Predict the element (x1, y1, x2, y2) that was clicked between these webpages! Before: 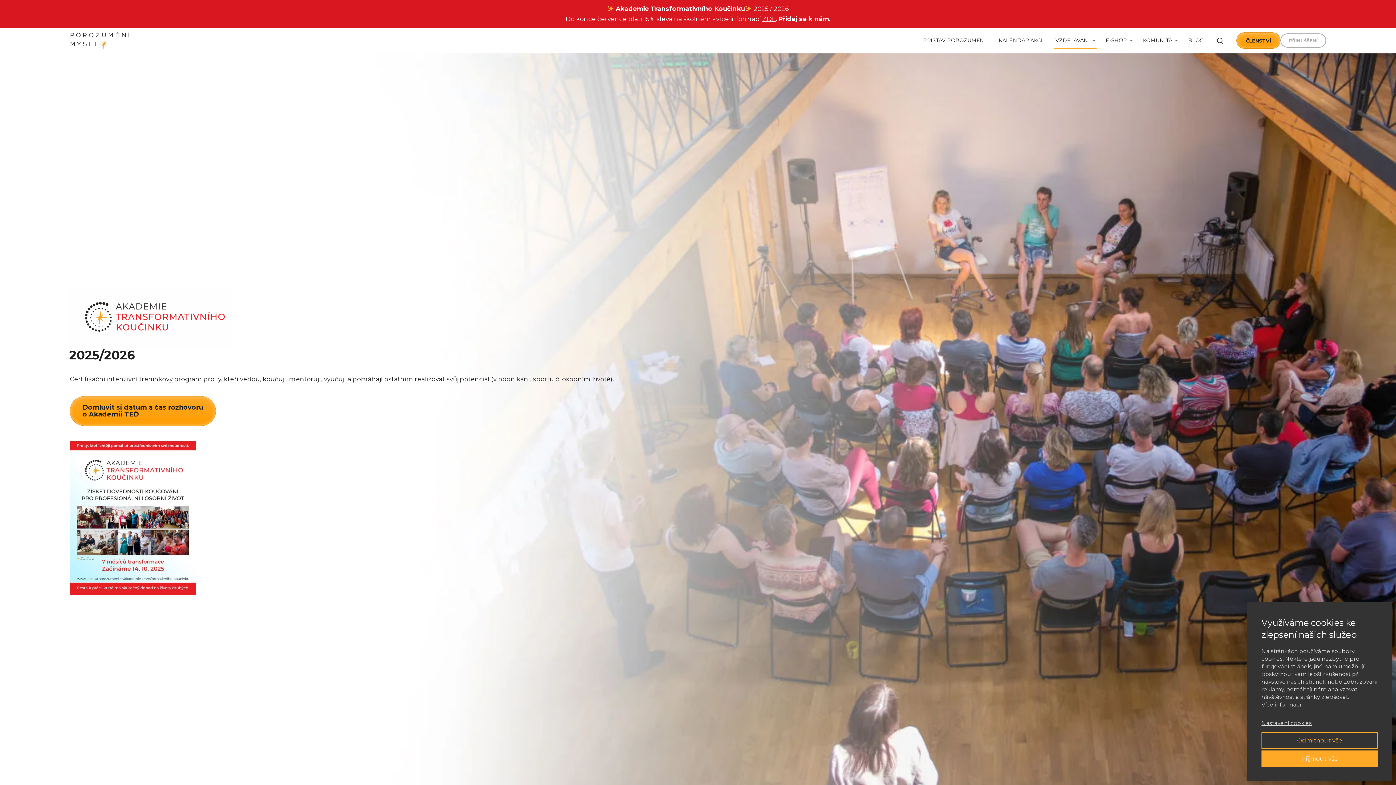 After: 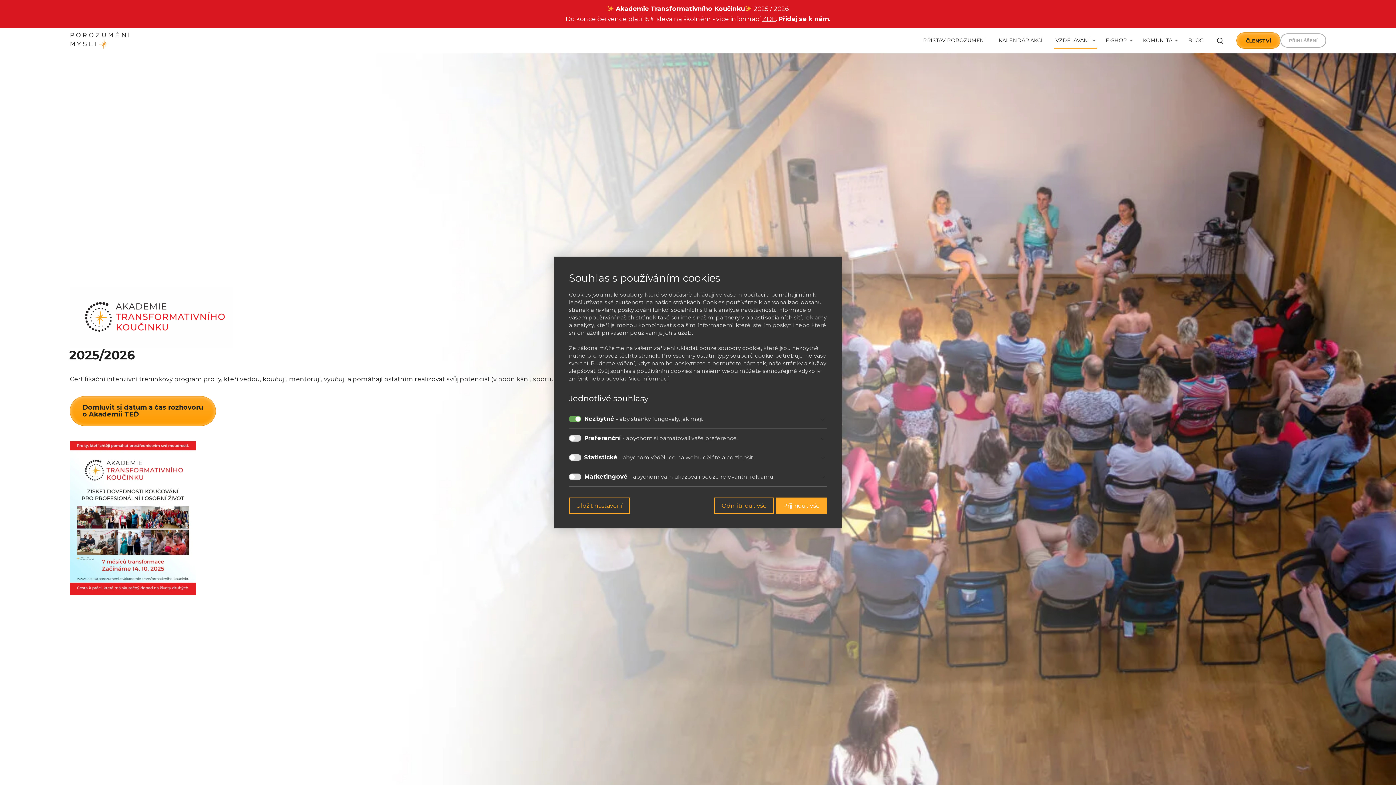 Action: label: Nastavení cookies bbox: (1261, 719, 1378, 727)